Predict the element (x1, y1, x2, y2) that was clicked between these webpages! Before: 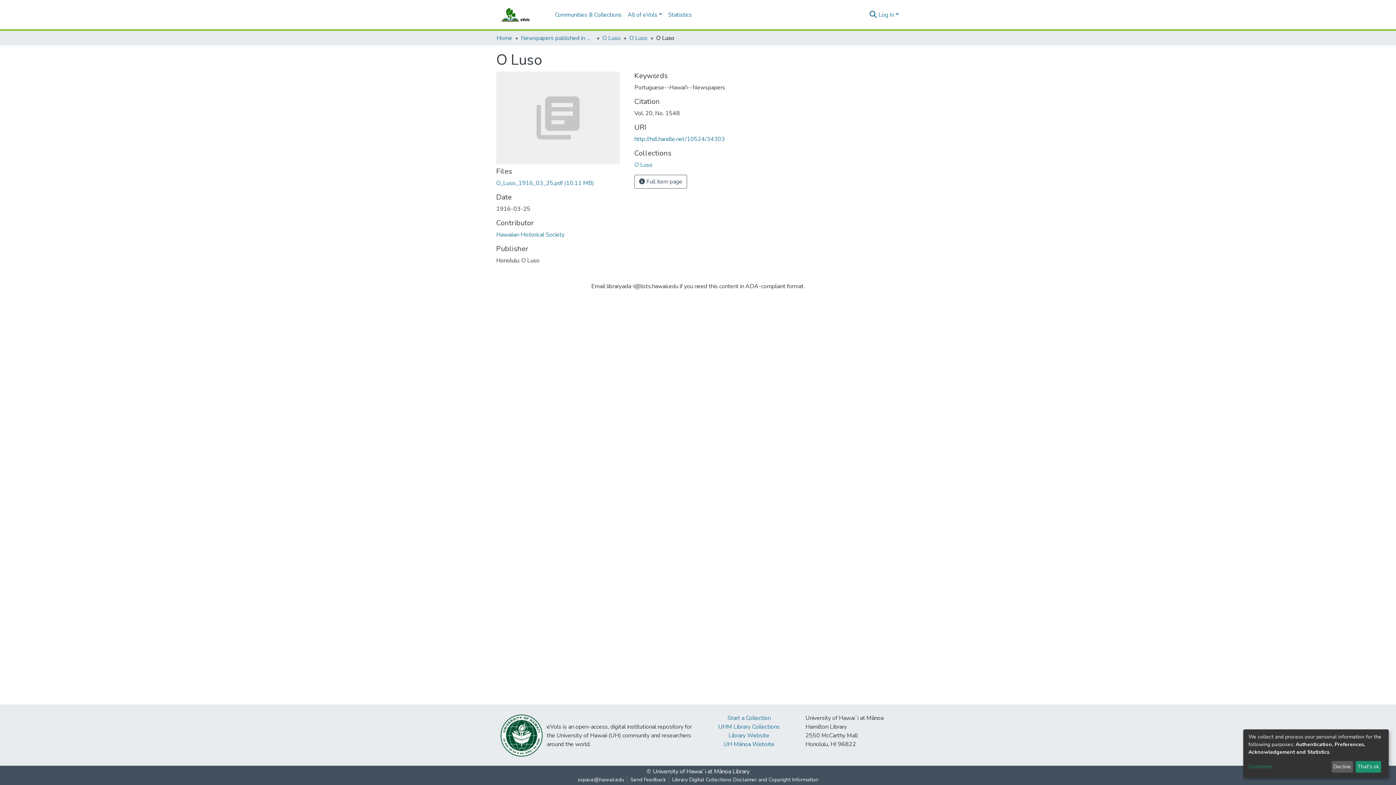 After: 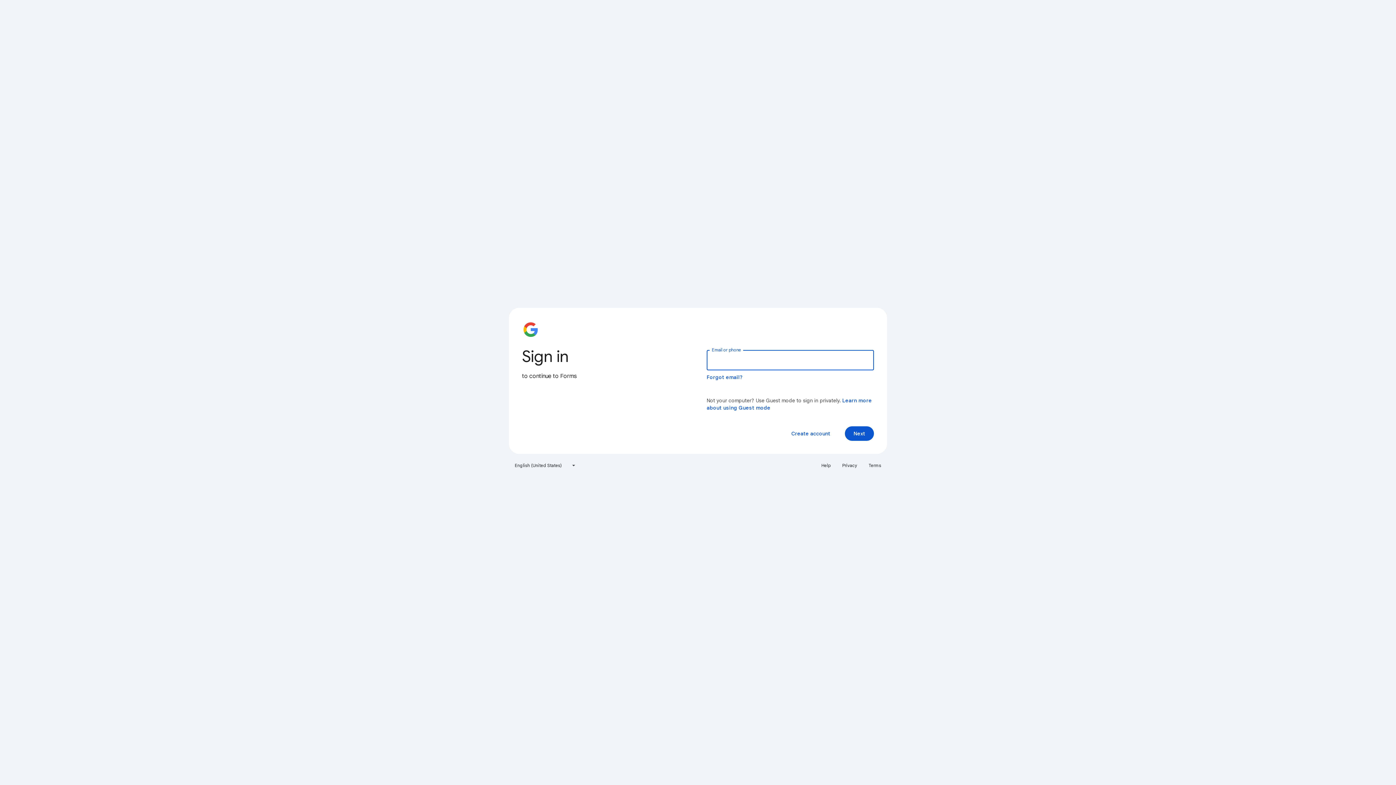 Action: label: Start a Collection bbox: (727, 722, 770, 730)